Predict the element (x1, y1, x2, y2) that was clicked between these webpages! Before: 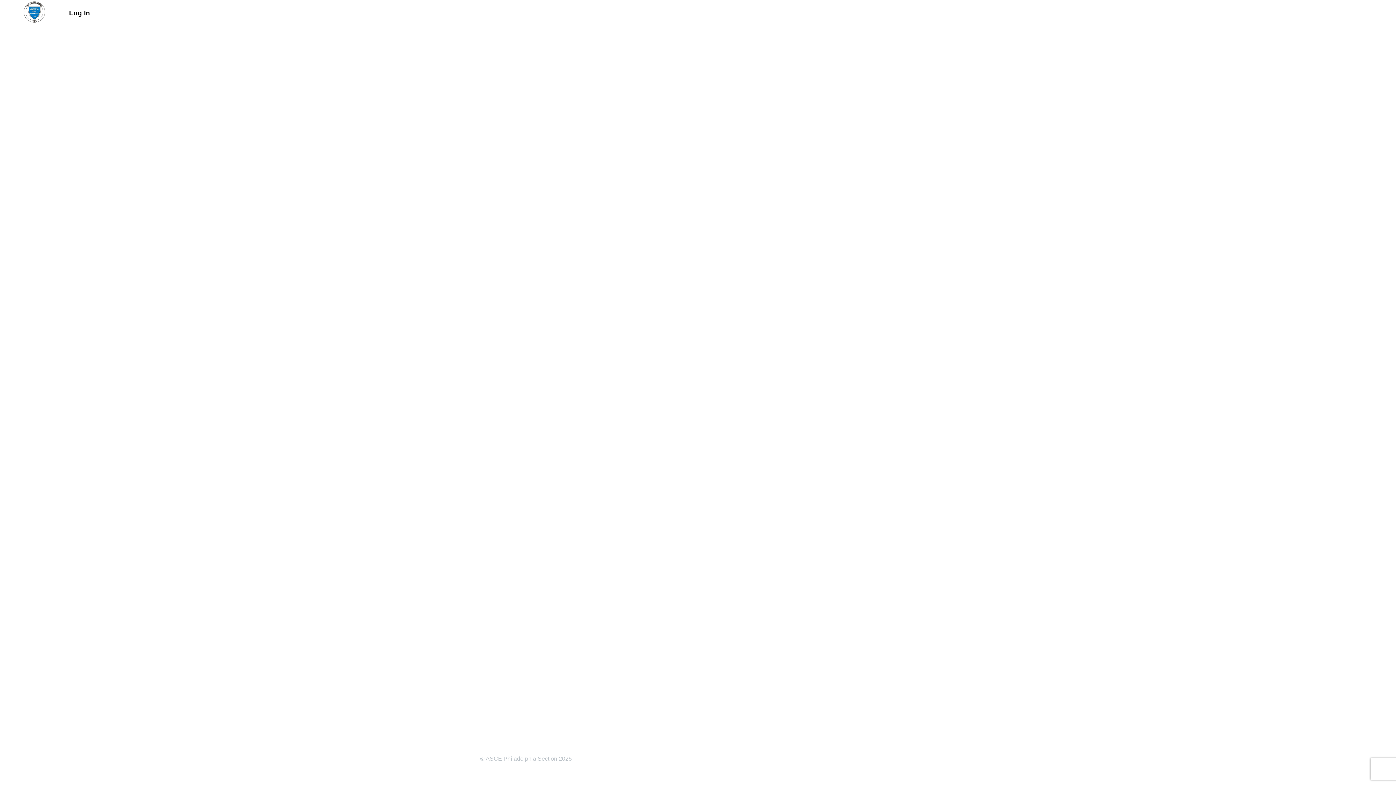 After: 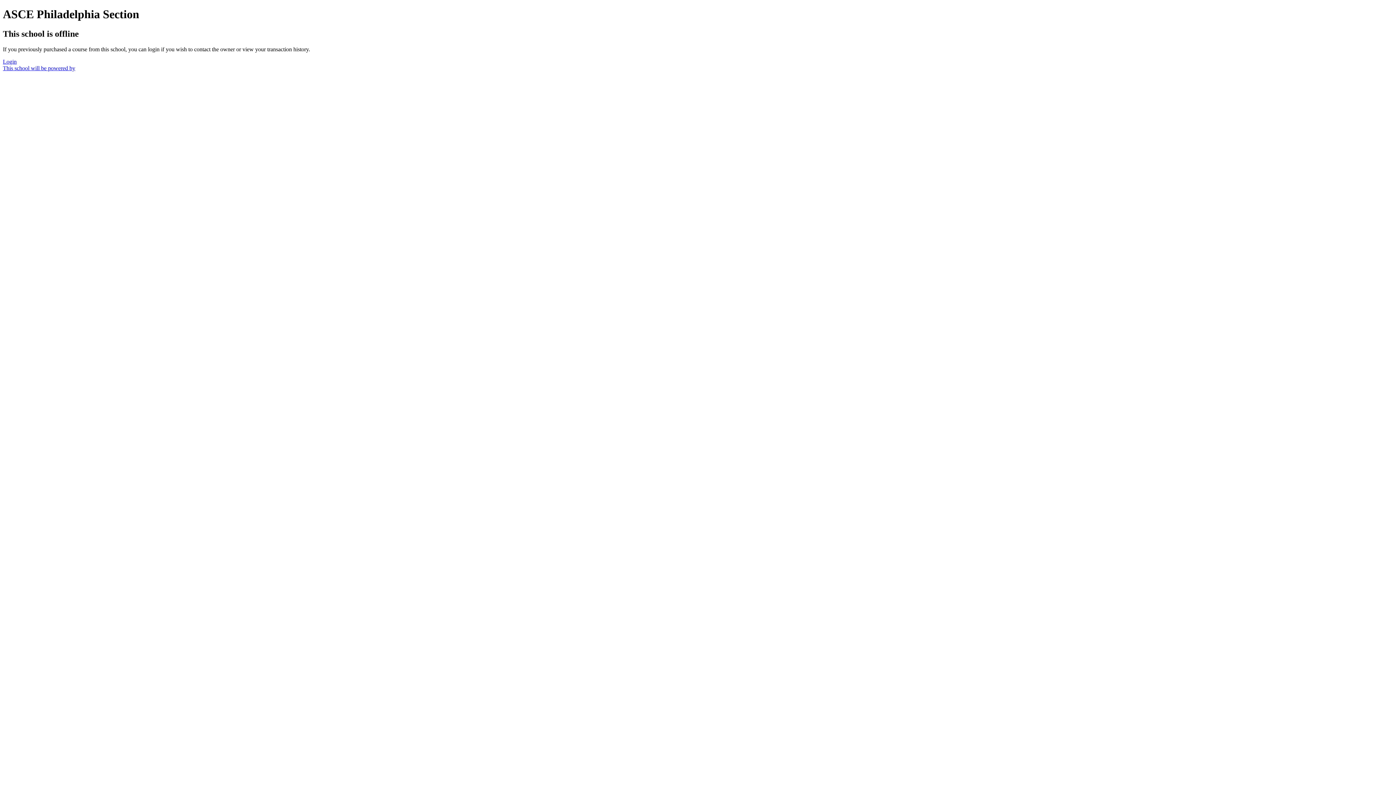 Action: bbox: (23, 1, 45, 24)